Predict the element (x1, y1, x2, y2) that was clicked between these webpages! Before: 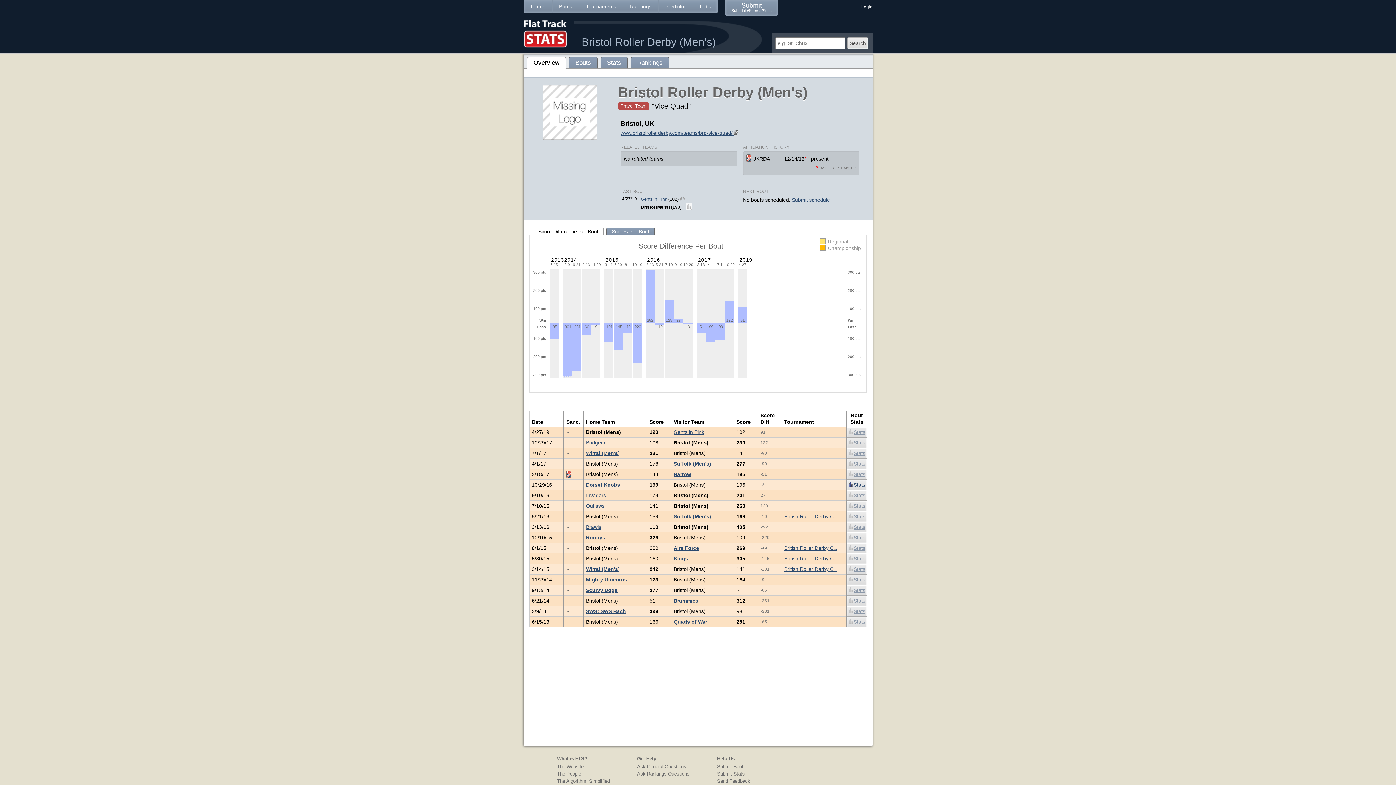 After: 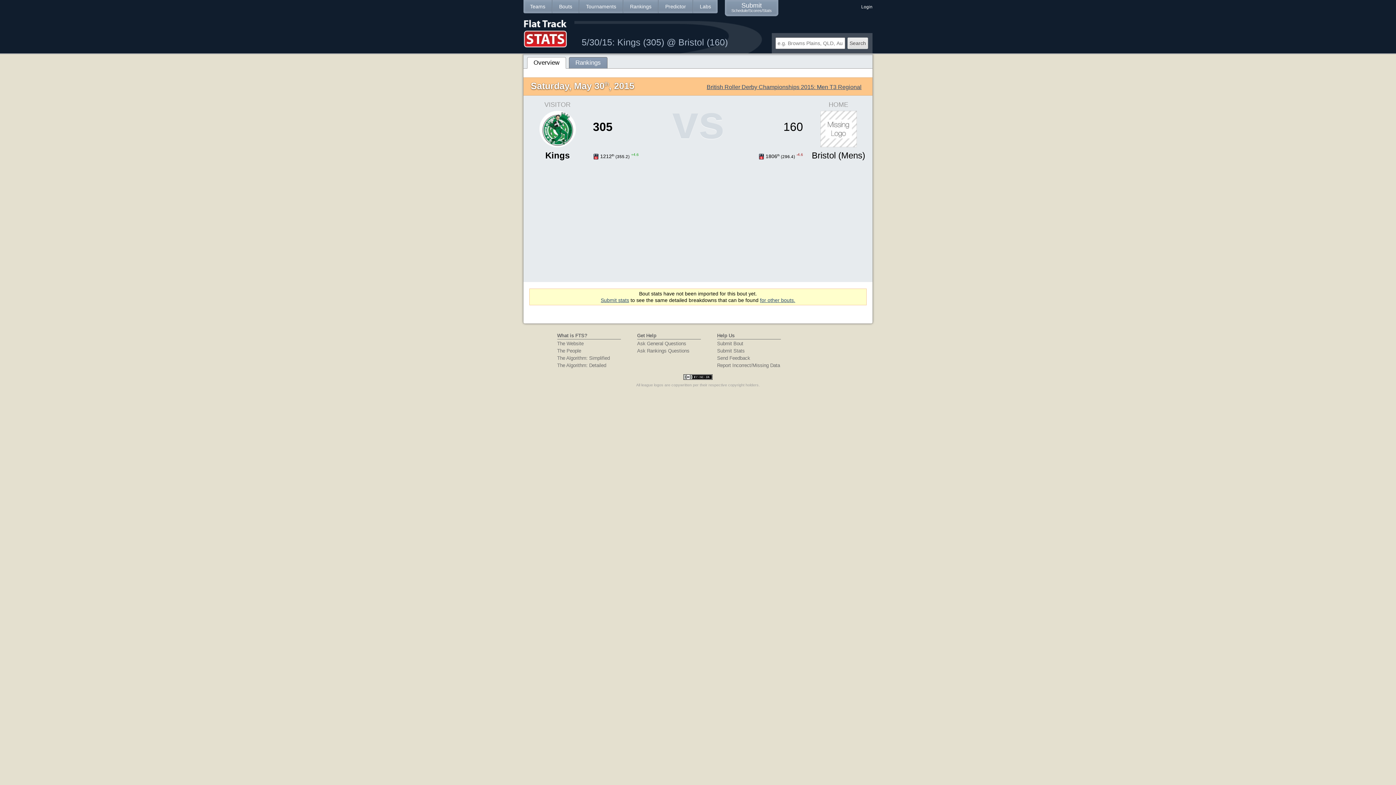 Action: label: Stats bbox: (847, 553, 866, 563)